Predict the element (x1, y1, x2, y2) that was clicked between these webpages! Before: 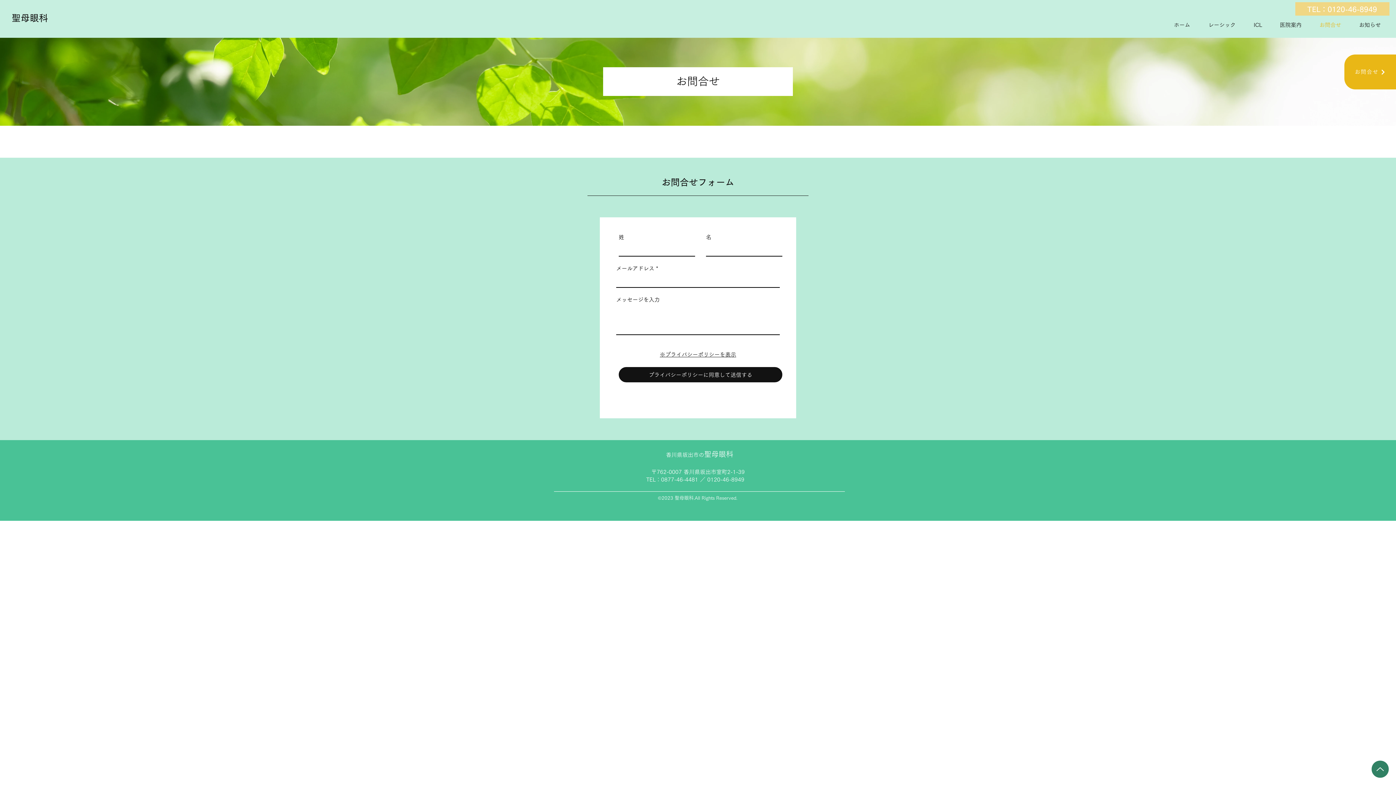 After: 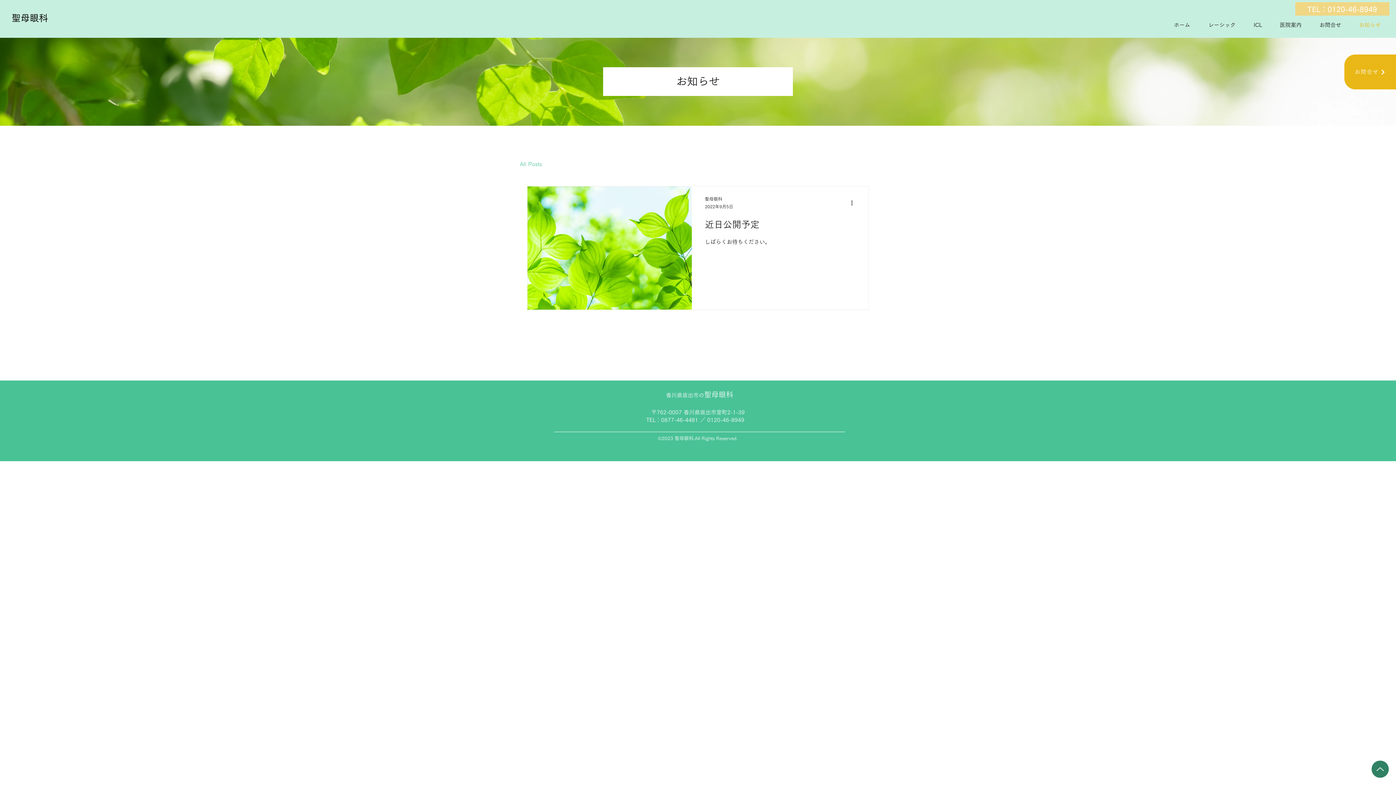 Action: label: お知らせ bbox: (1350, 18, 1390, 31)